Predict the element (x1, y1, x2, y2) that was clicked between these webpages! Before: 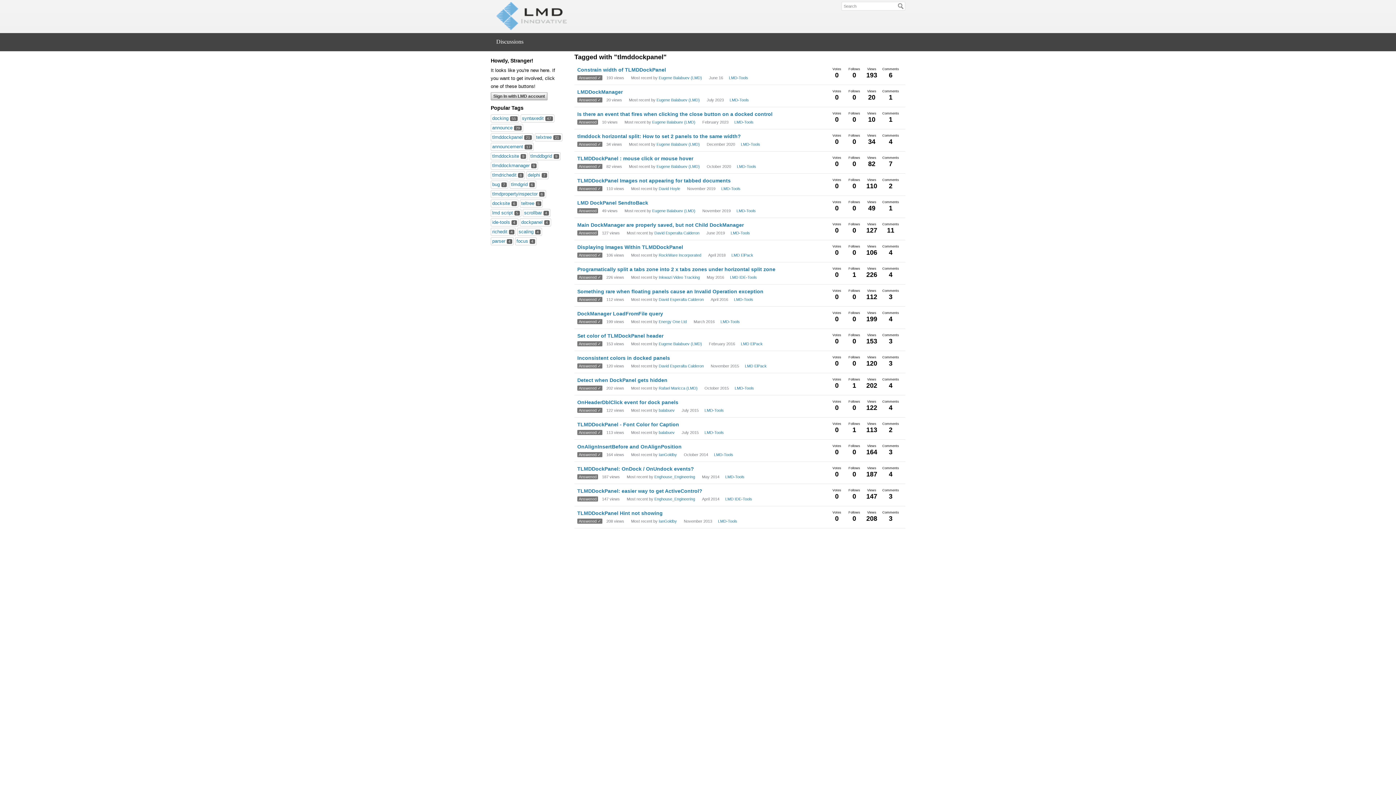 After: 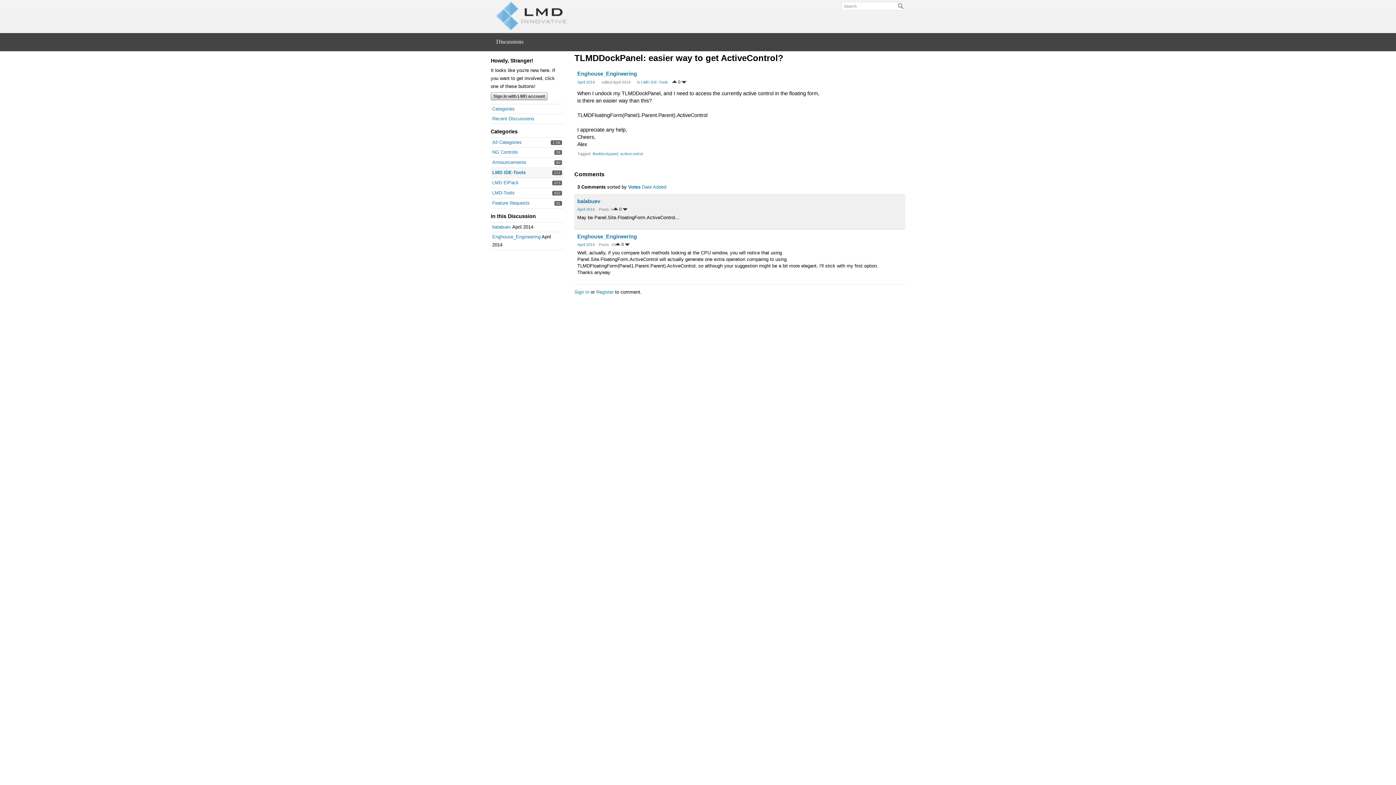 Action: bbox: (577, 488, 702, 494) label: TLMDDockPanel: easier way to get ActiveControl?